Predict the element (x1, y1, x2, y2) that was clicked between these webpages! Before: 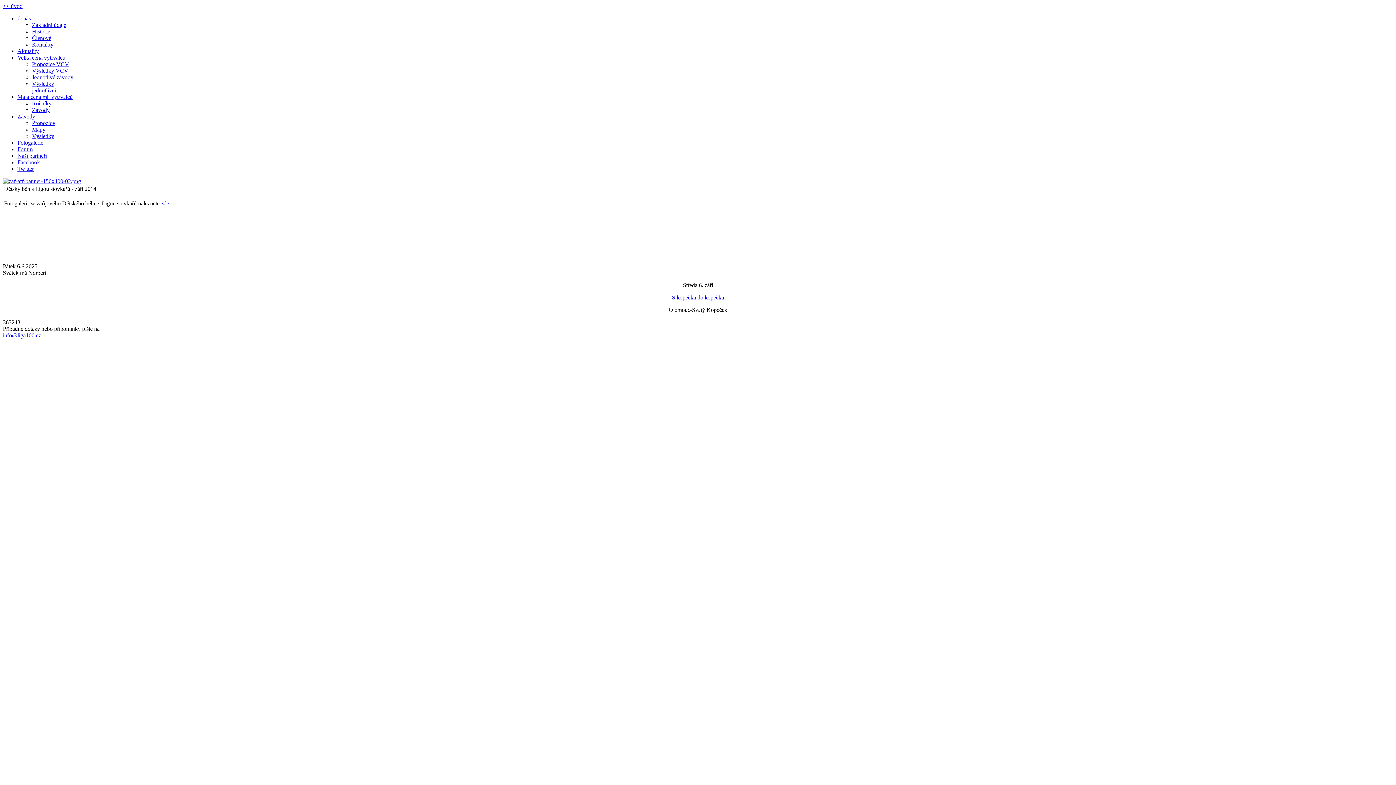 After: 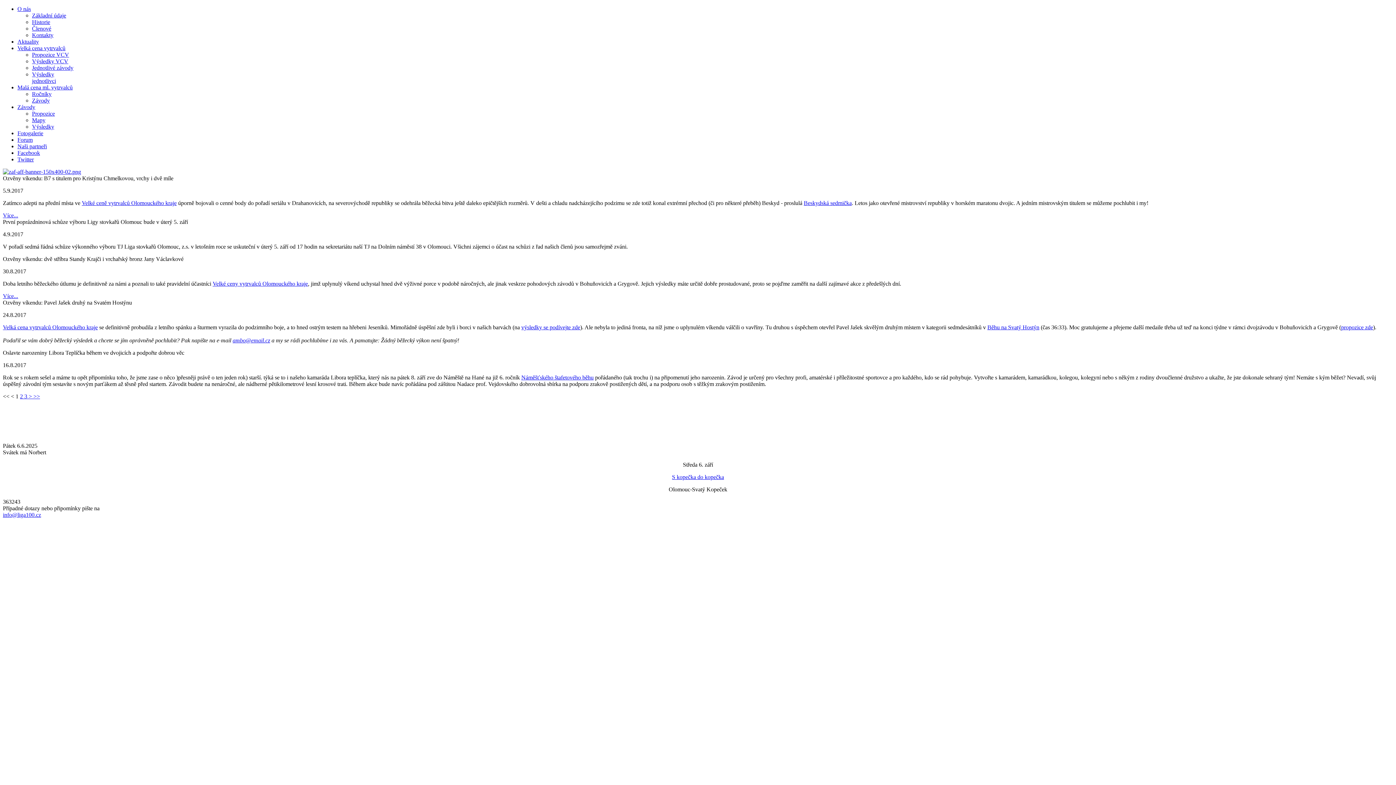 Action: bbox: (2, 2, 22, 9) label: << úvod